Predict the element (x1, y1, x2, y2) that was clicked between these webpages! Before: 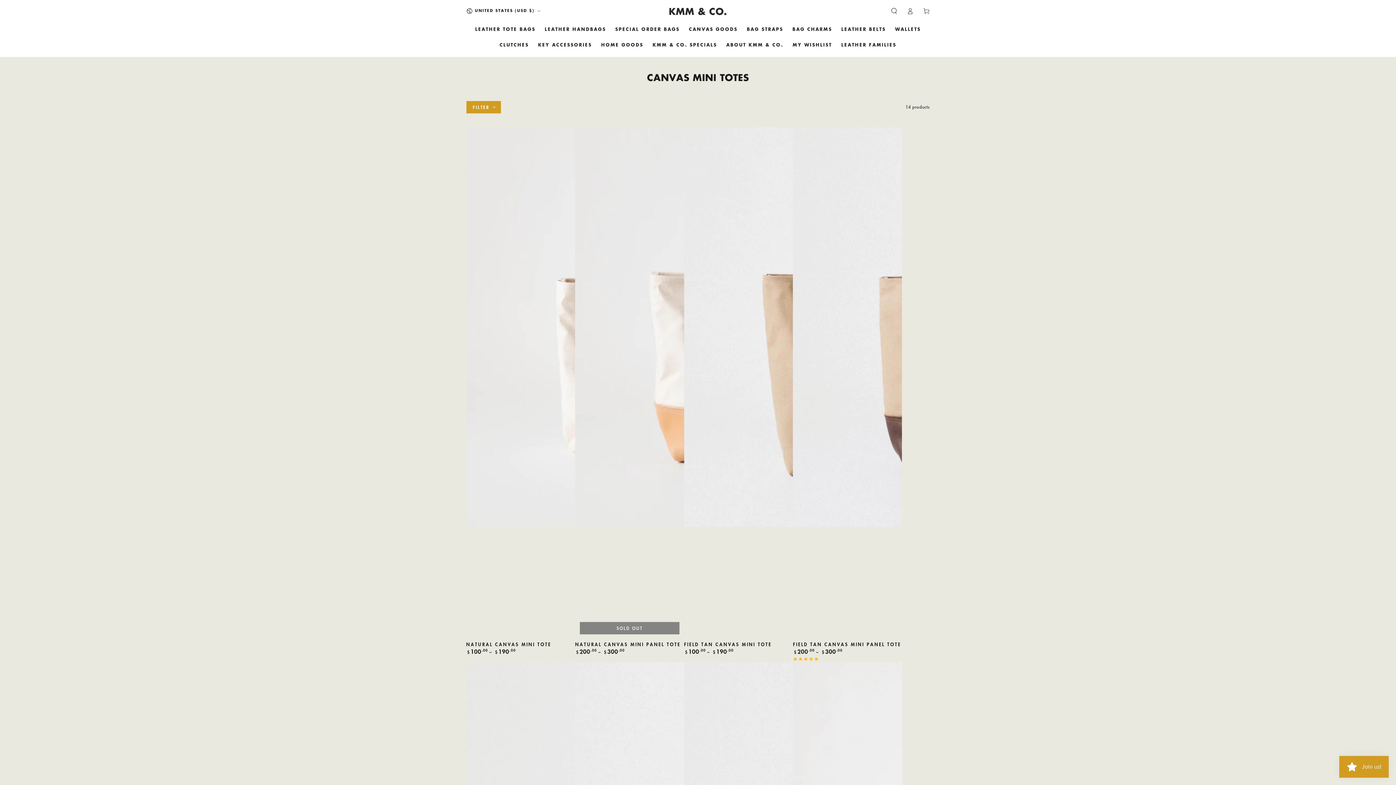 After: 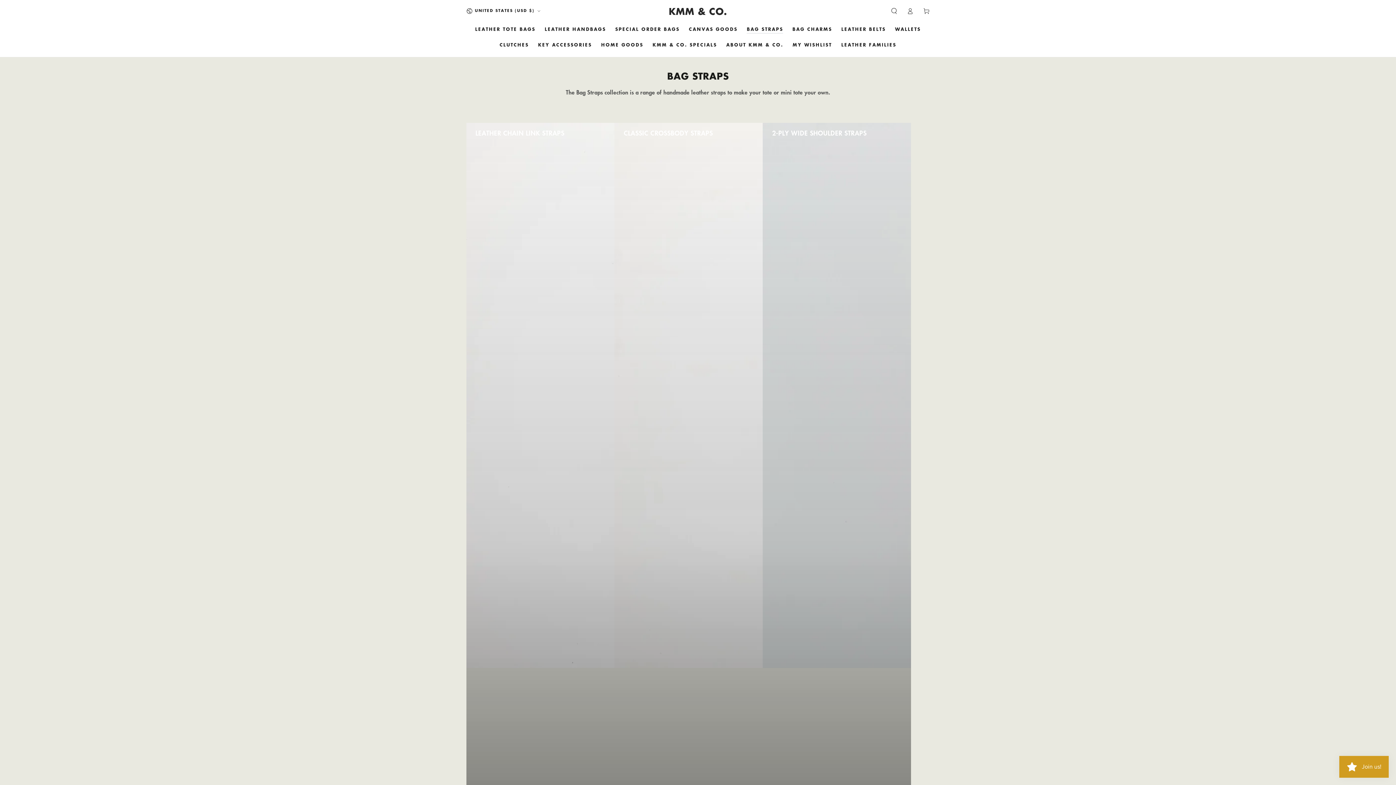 Action: bbox: (742, 21, 788, 36) label: BAG STRAPS